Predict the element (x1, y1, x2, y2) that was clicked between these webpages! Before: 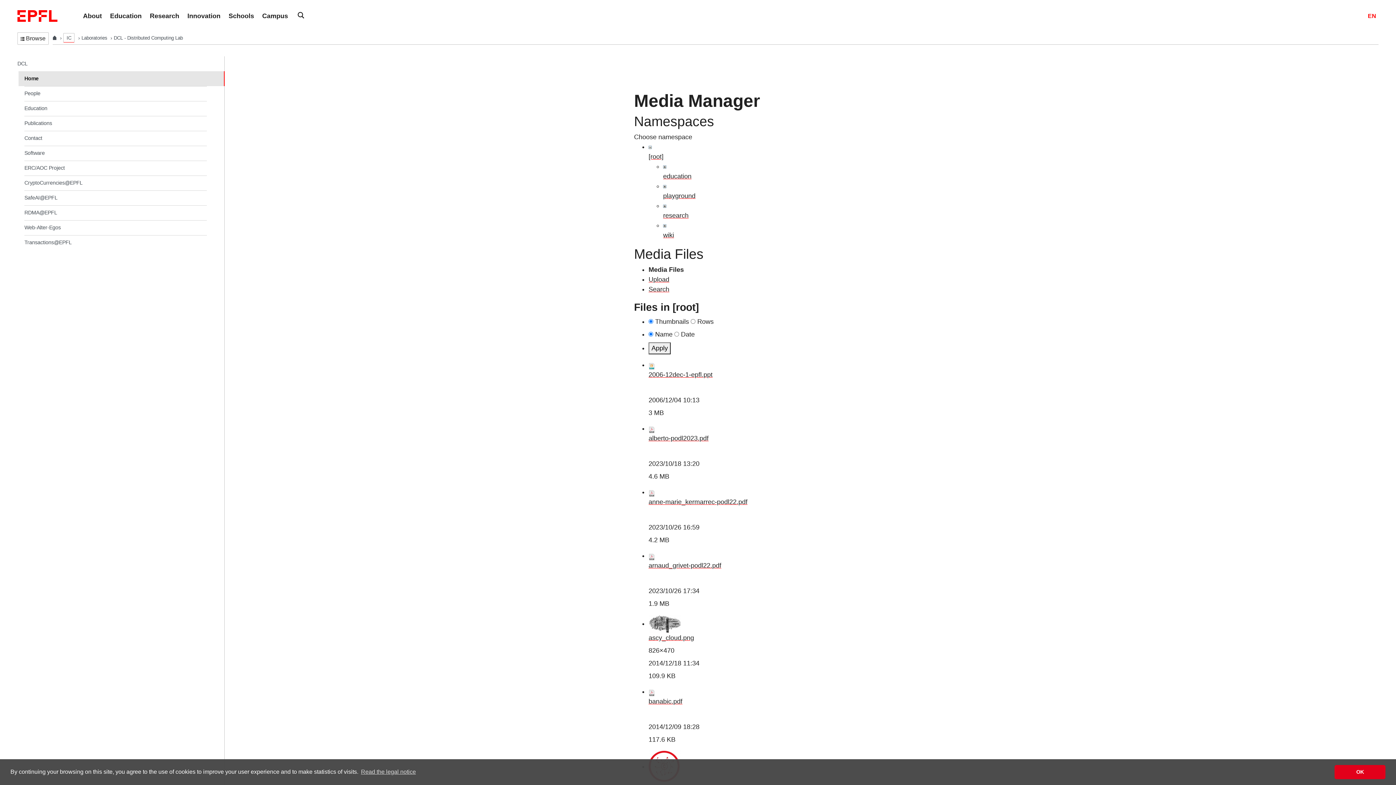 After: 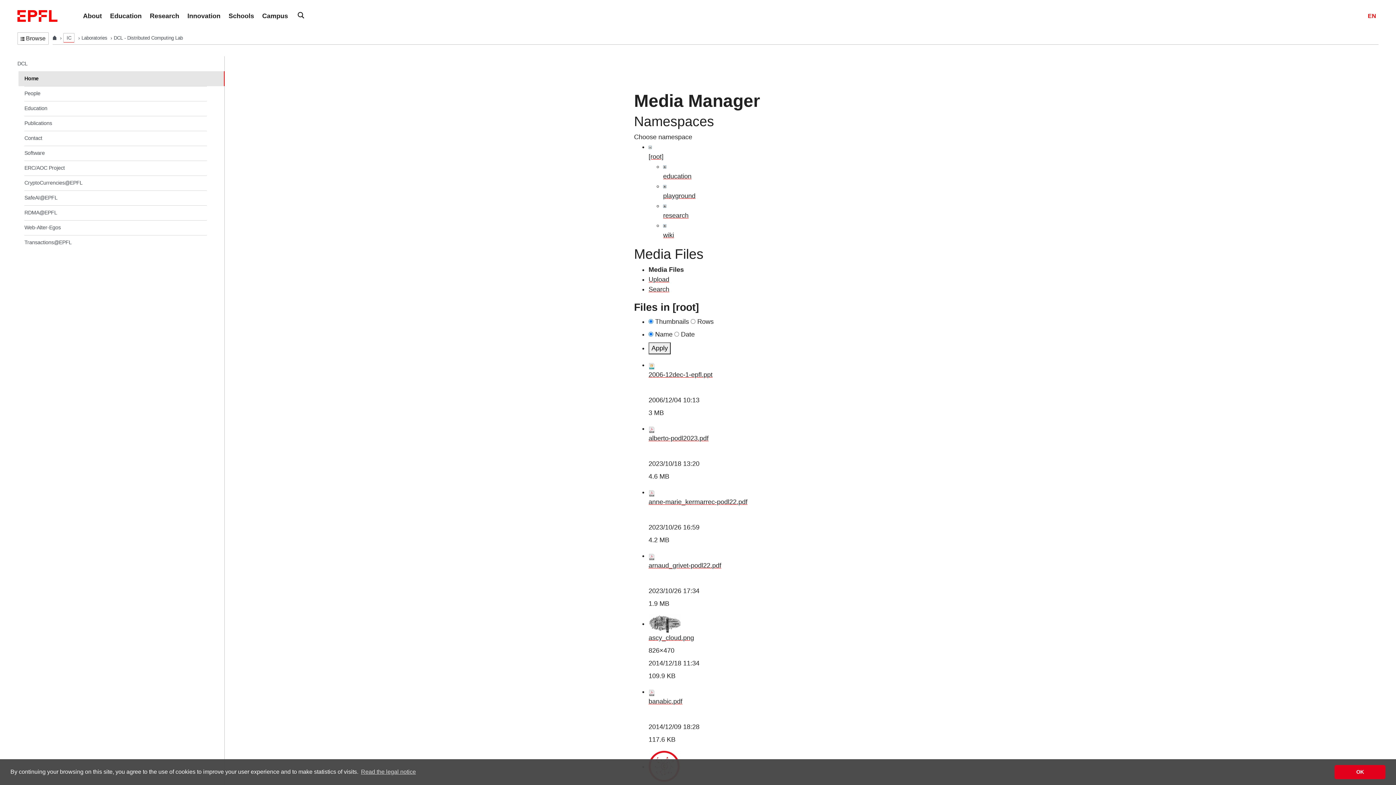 Action: bbox: (648, 620, 681, 627)